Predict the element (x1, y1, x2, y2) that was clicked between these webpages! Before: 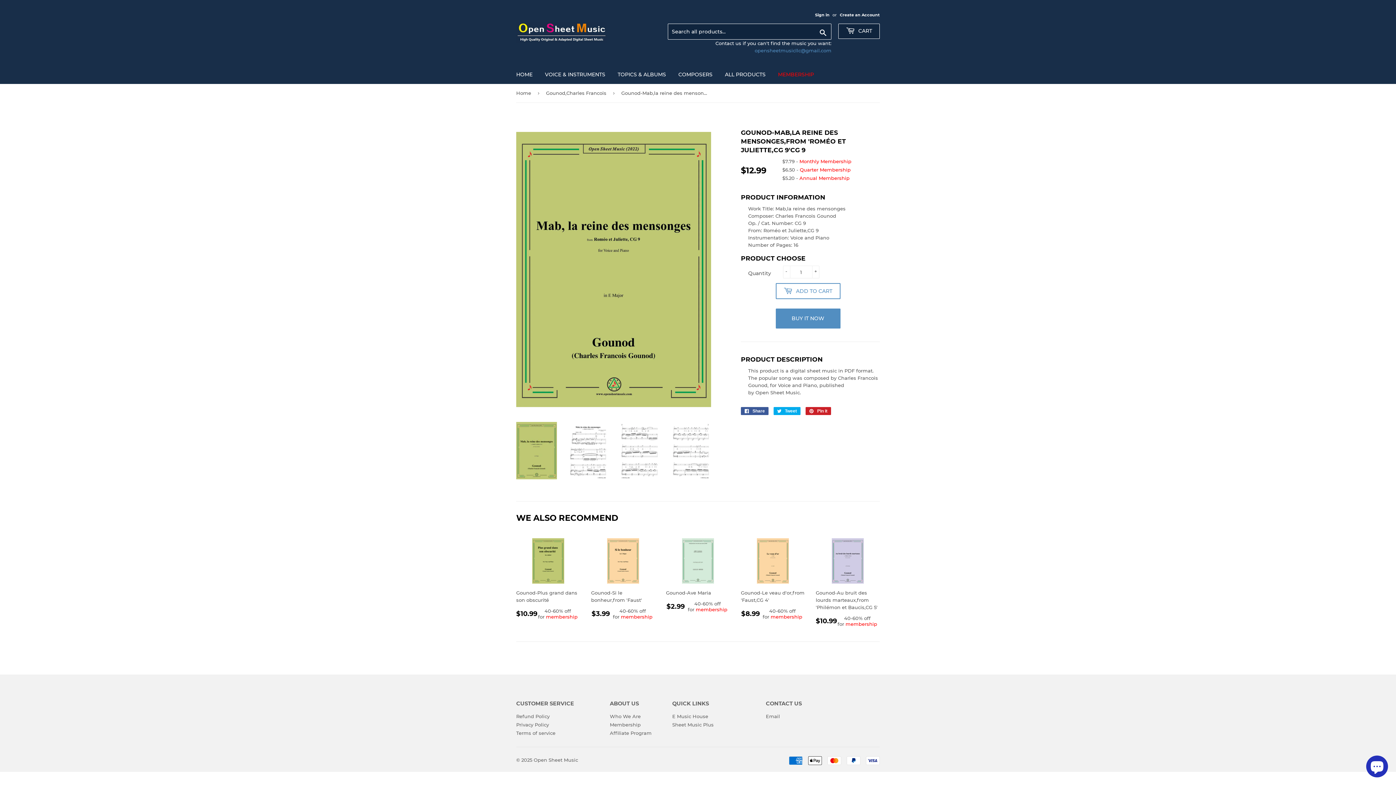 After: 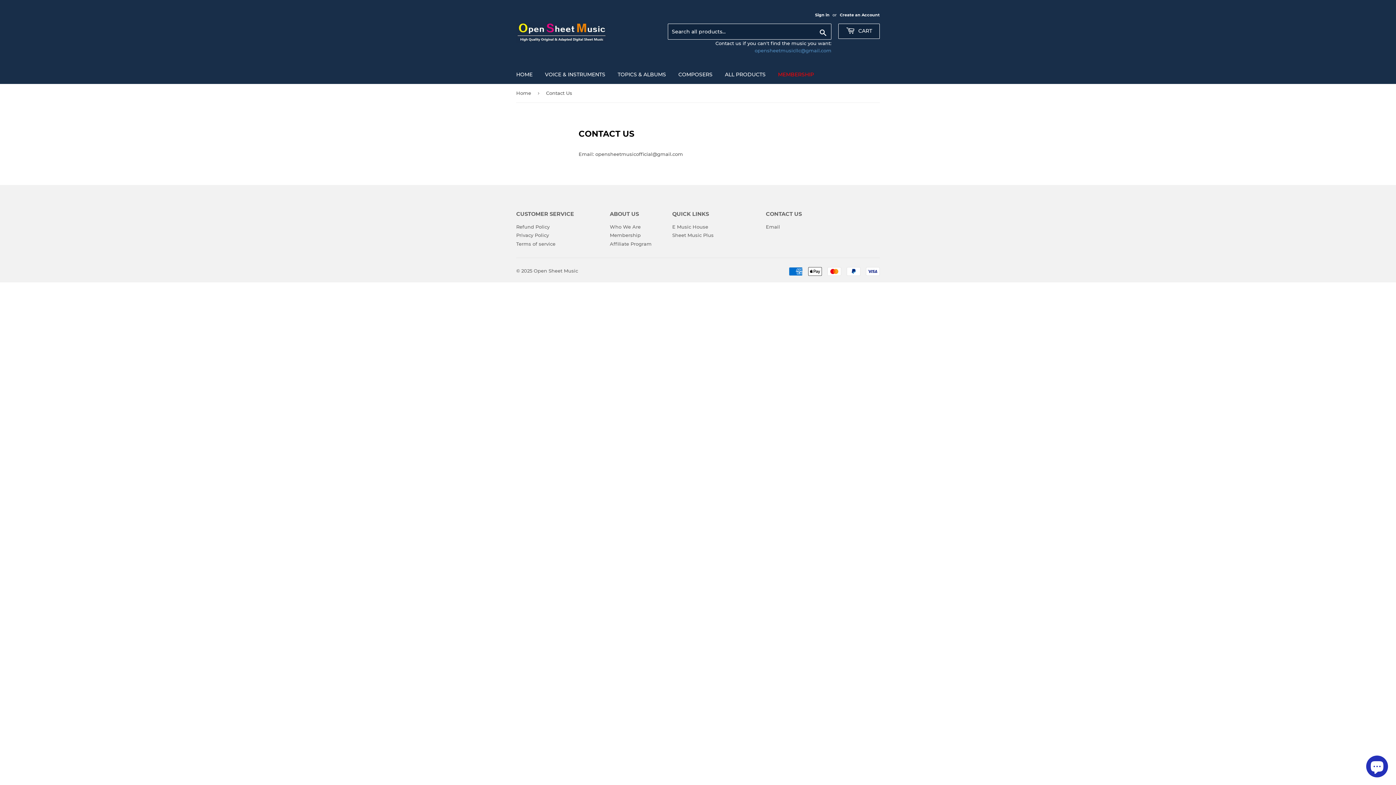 Action: label: Email bbox: (766, 713, 780, 719)